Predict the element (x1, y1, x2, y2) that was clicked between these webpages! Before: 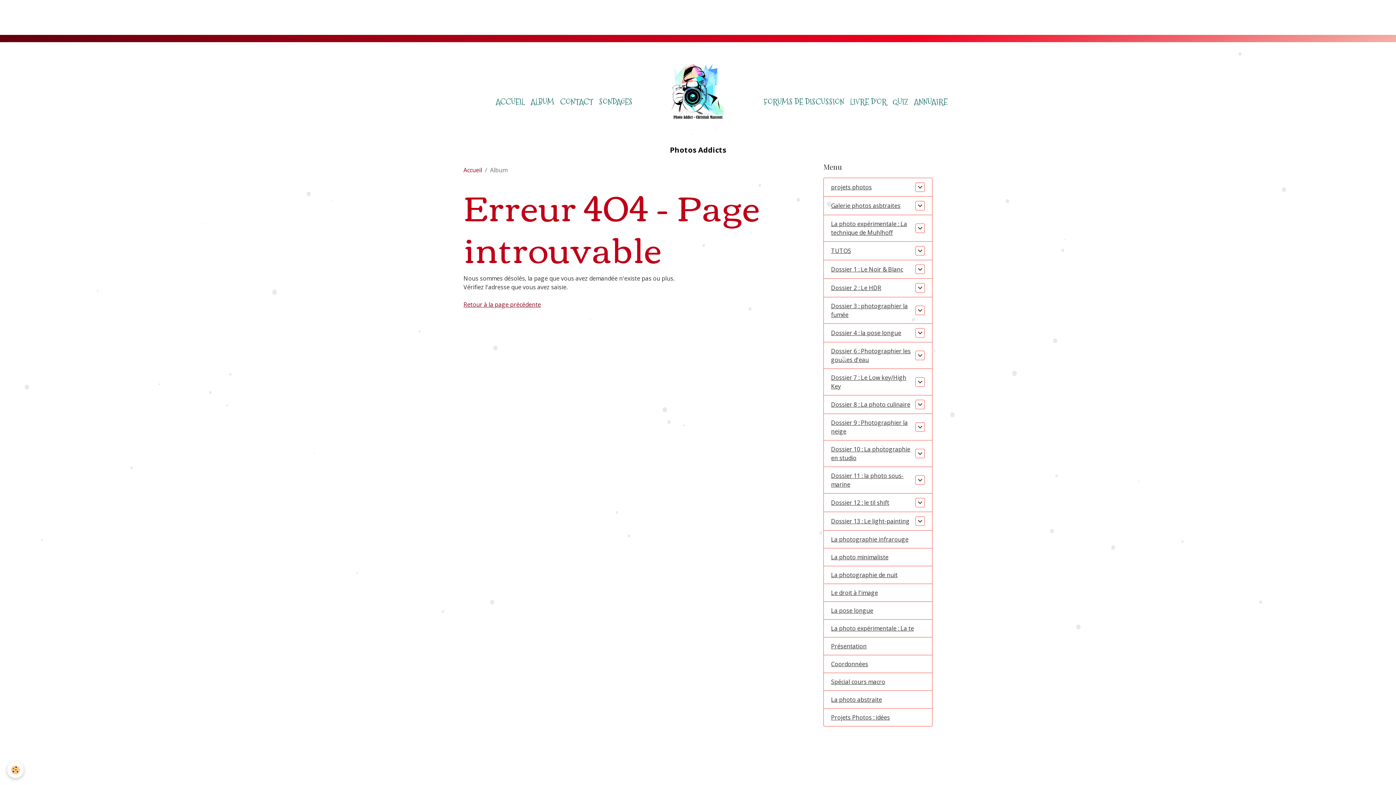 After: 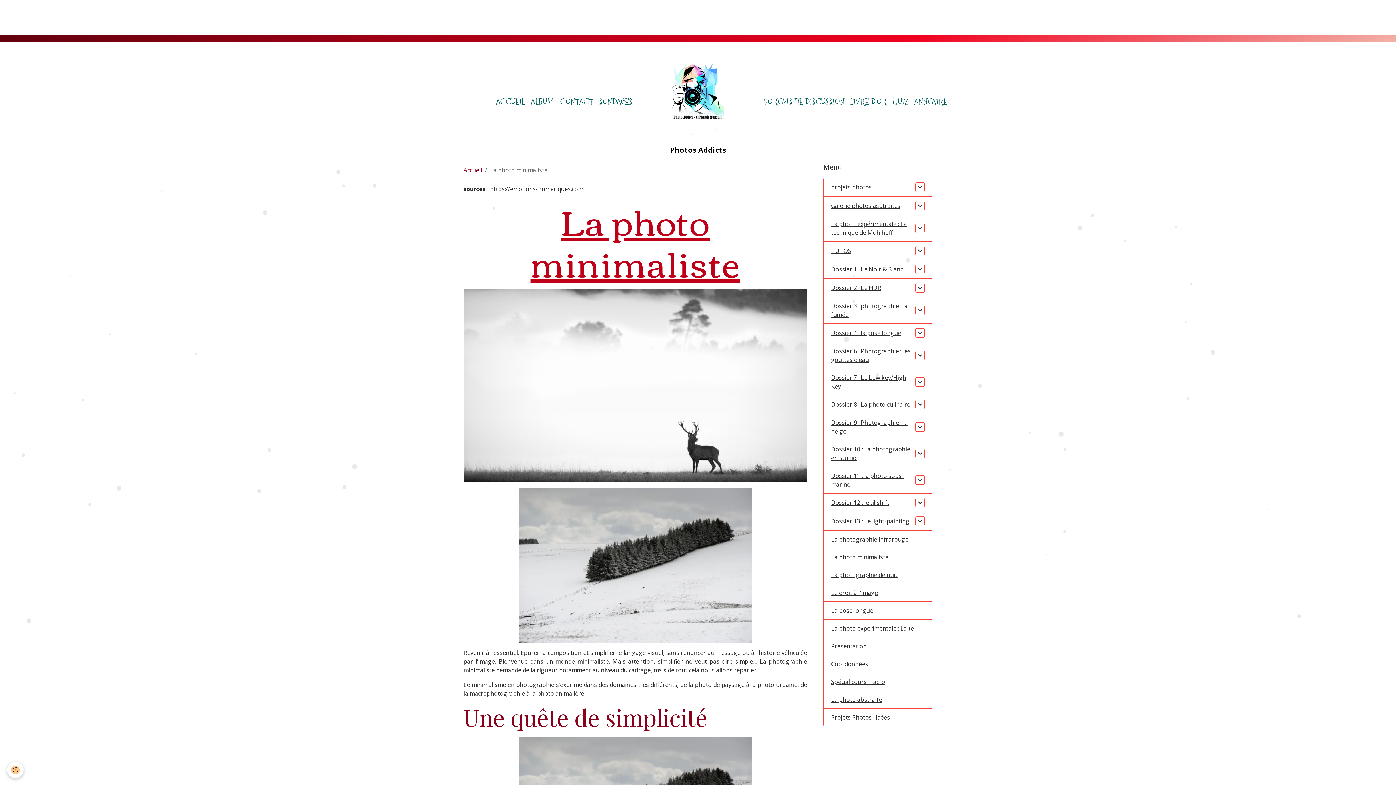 Action: bbox: (823, 548, 932, 566) label: La photo minimaliste